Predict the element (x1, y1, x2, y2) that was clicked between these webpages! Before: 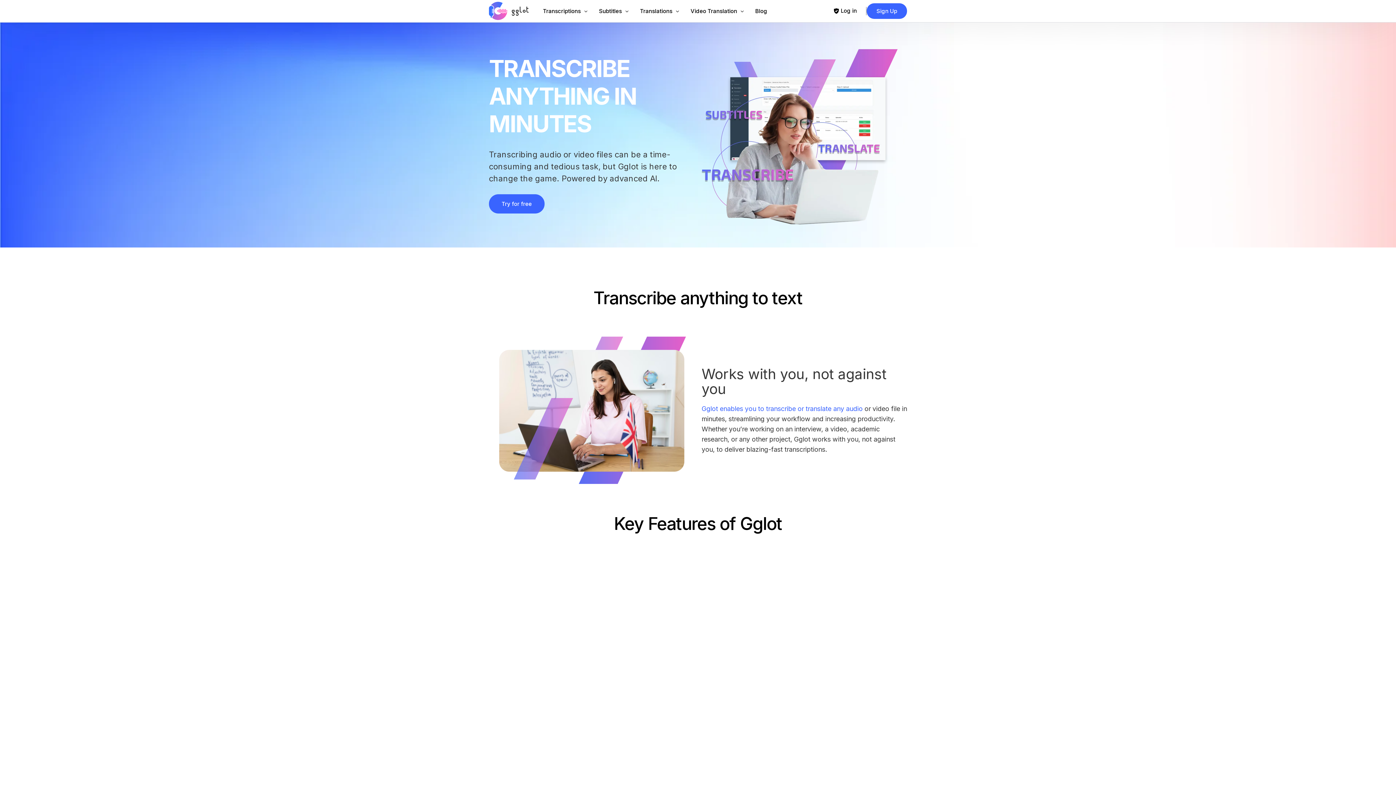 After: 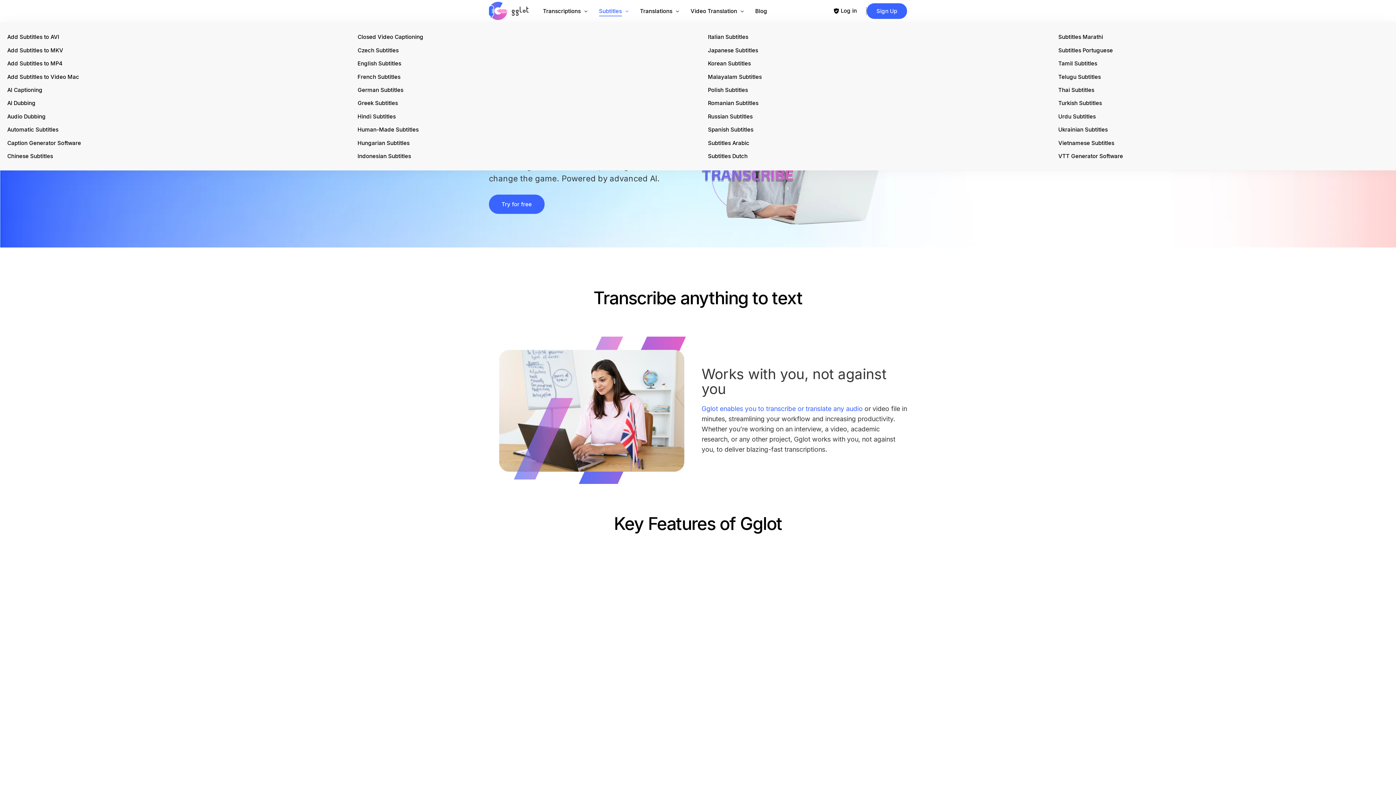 Action: label: Subtitles bbox: (591, 0, 632, 22)